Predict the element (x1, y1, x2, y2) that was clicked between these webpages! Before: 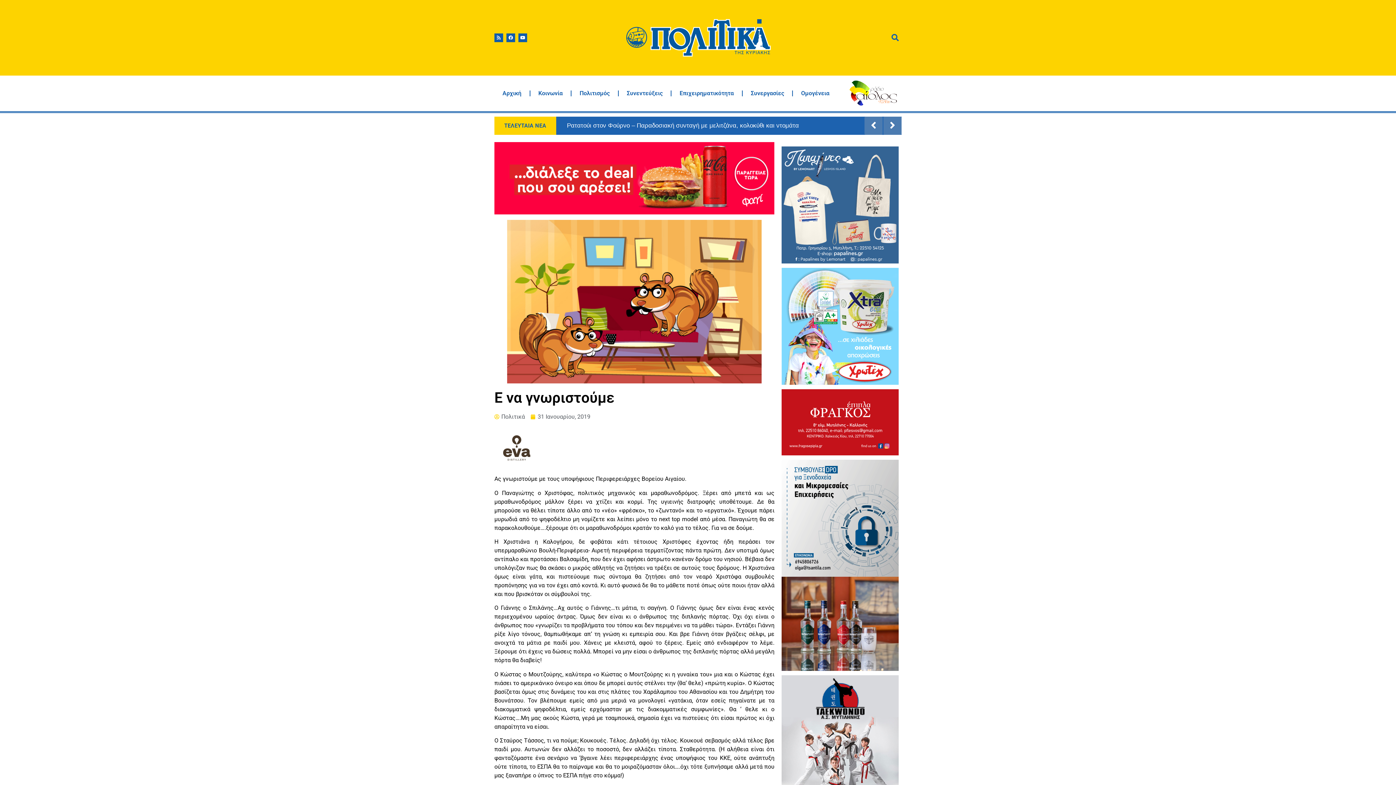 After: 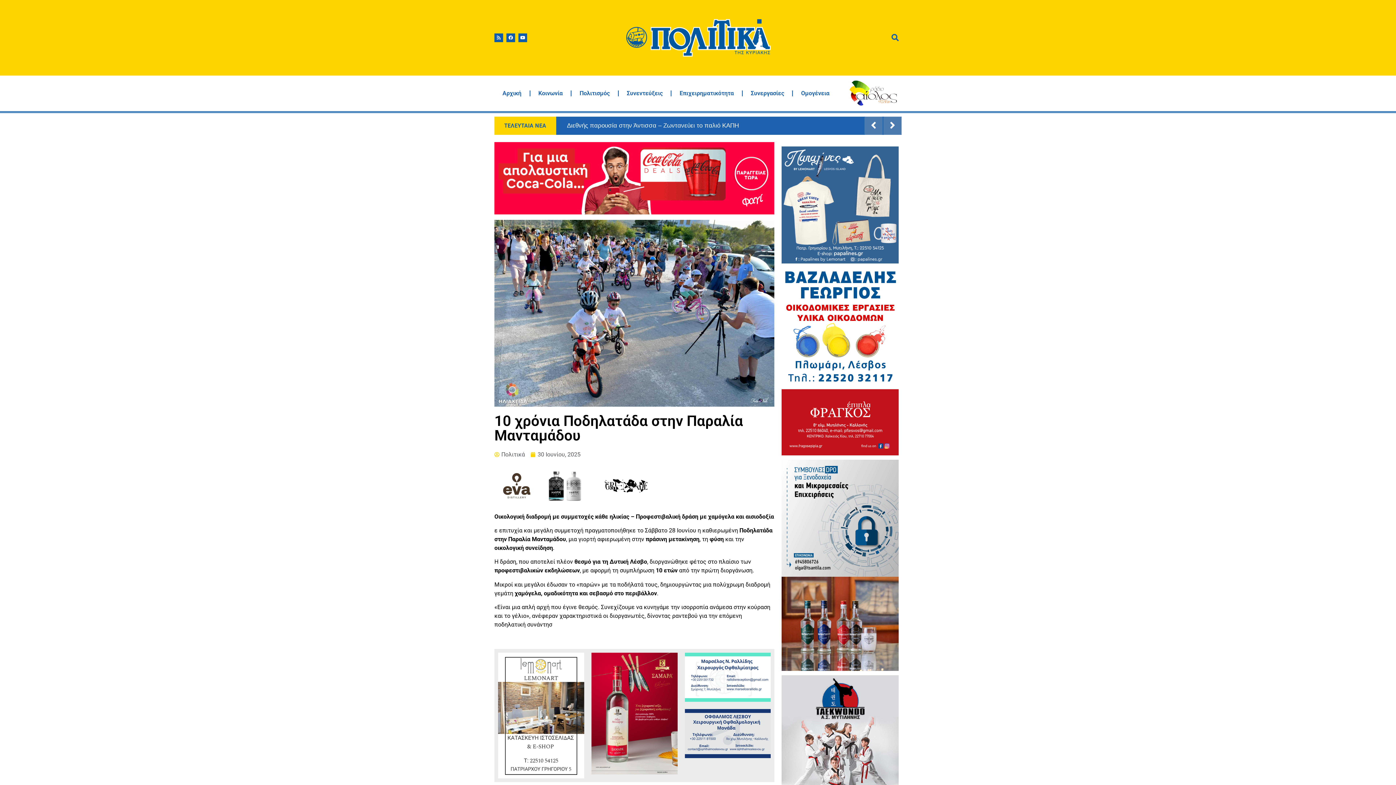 Action: label: 10 χρόνια Ποδηλατάδα στην Παραλία Μανταμάδου bbox: (567, 121, 707, 130)